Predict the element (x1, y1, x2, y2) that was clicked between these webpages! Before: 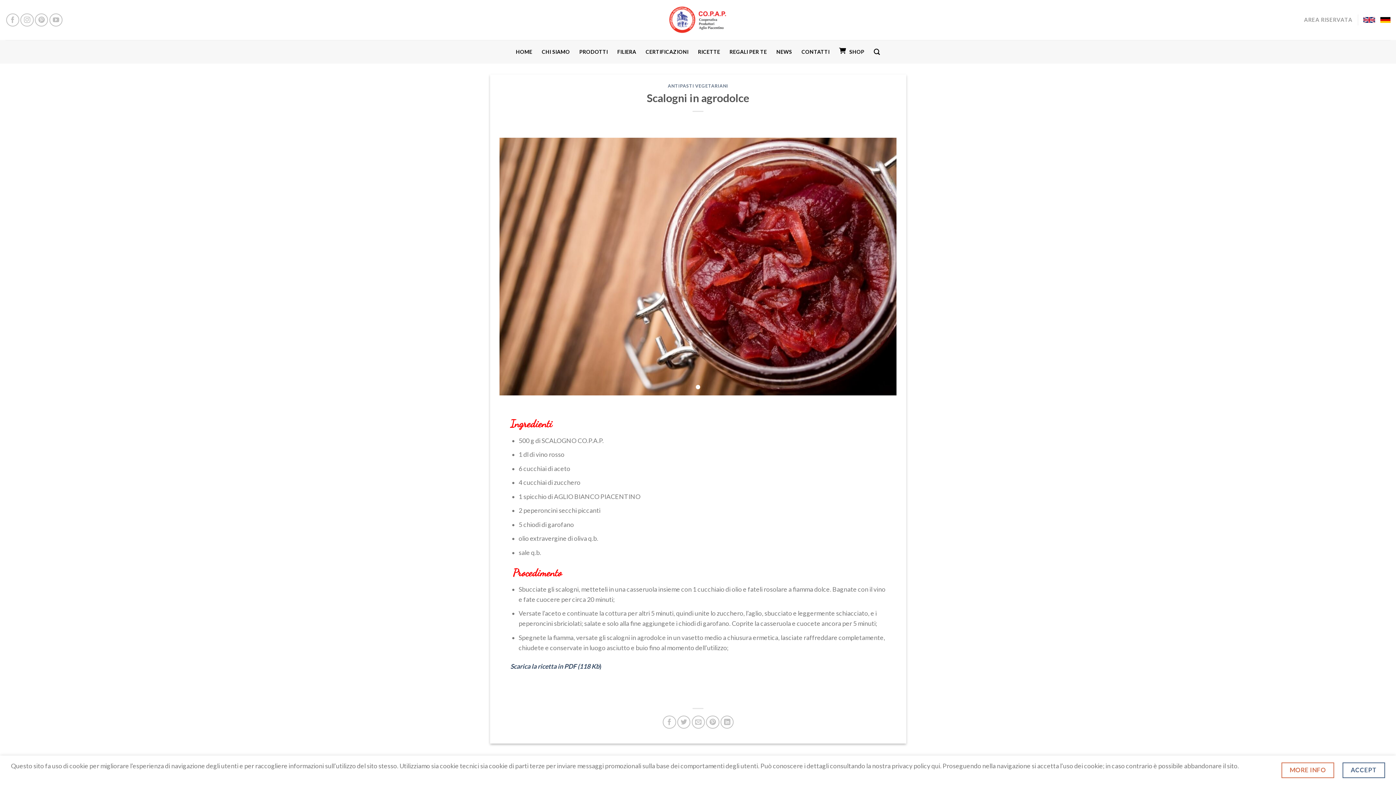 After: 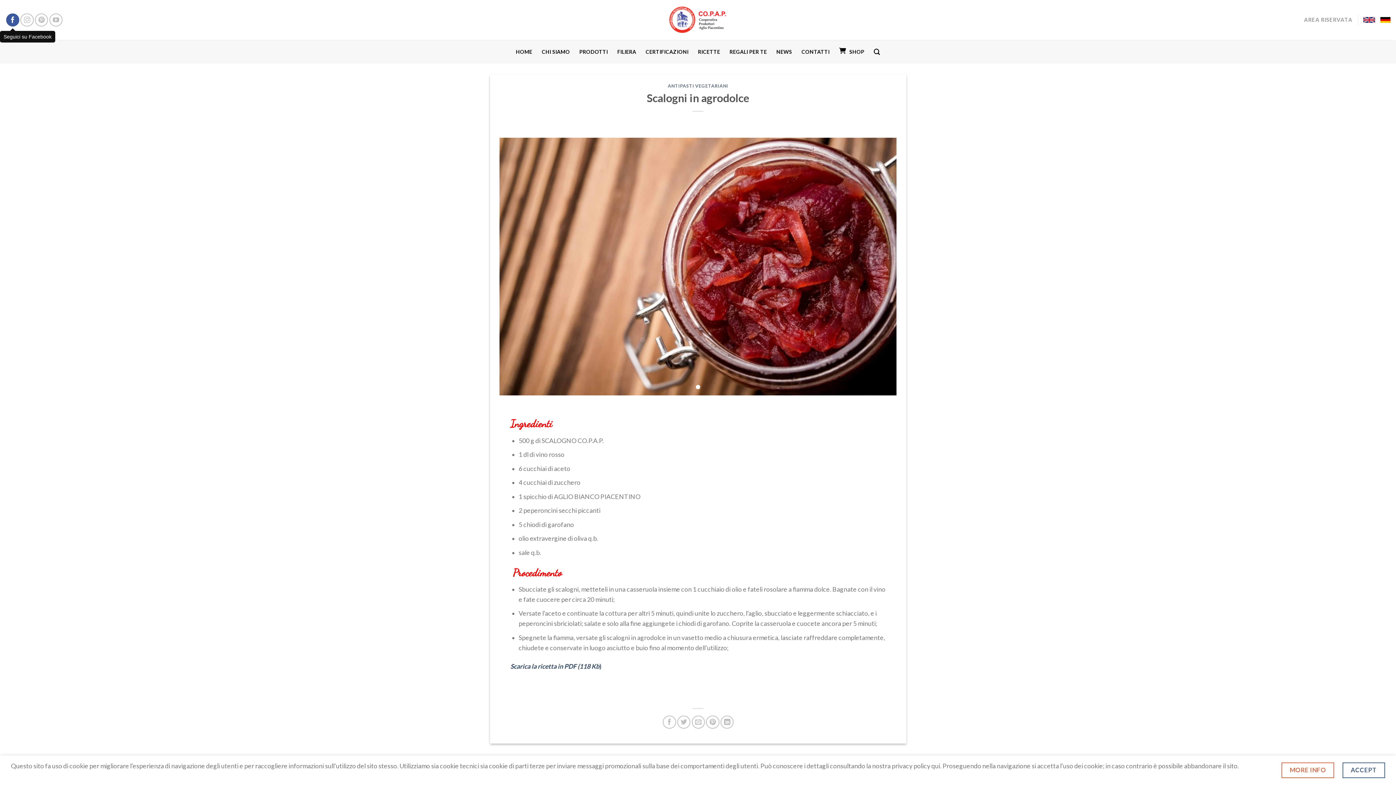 Action: label: Seguici su Facebook bbox: (6, 13, 19, 26)